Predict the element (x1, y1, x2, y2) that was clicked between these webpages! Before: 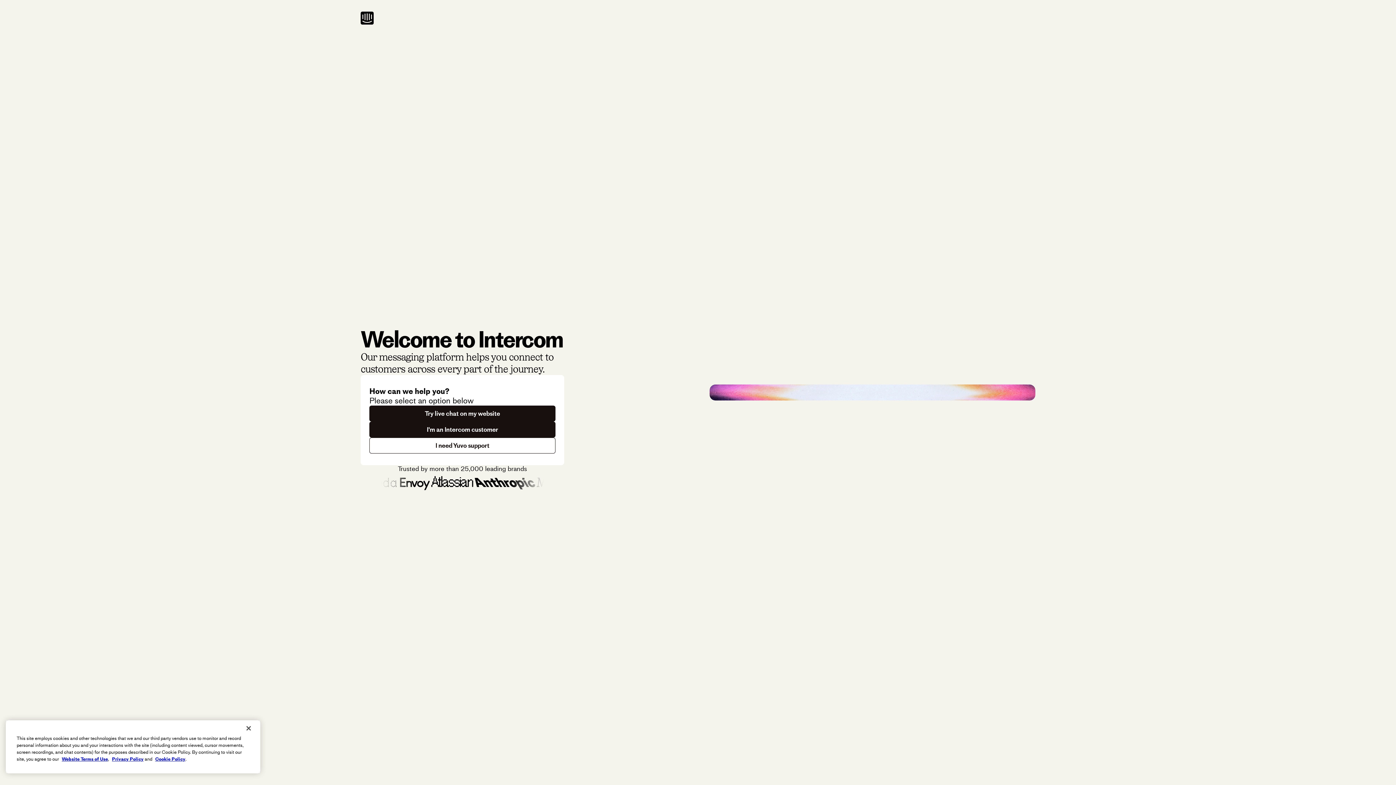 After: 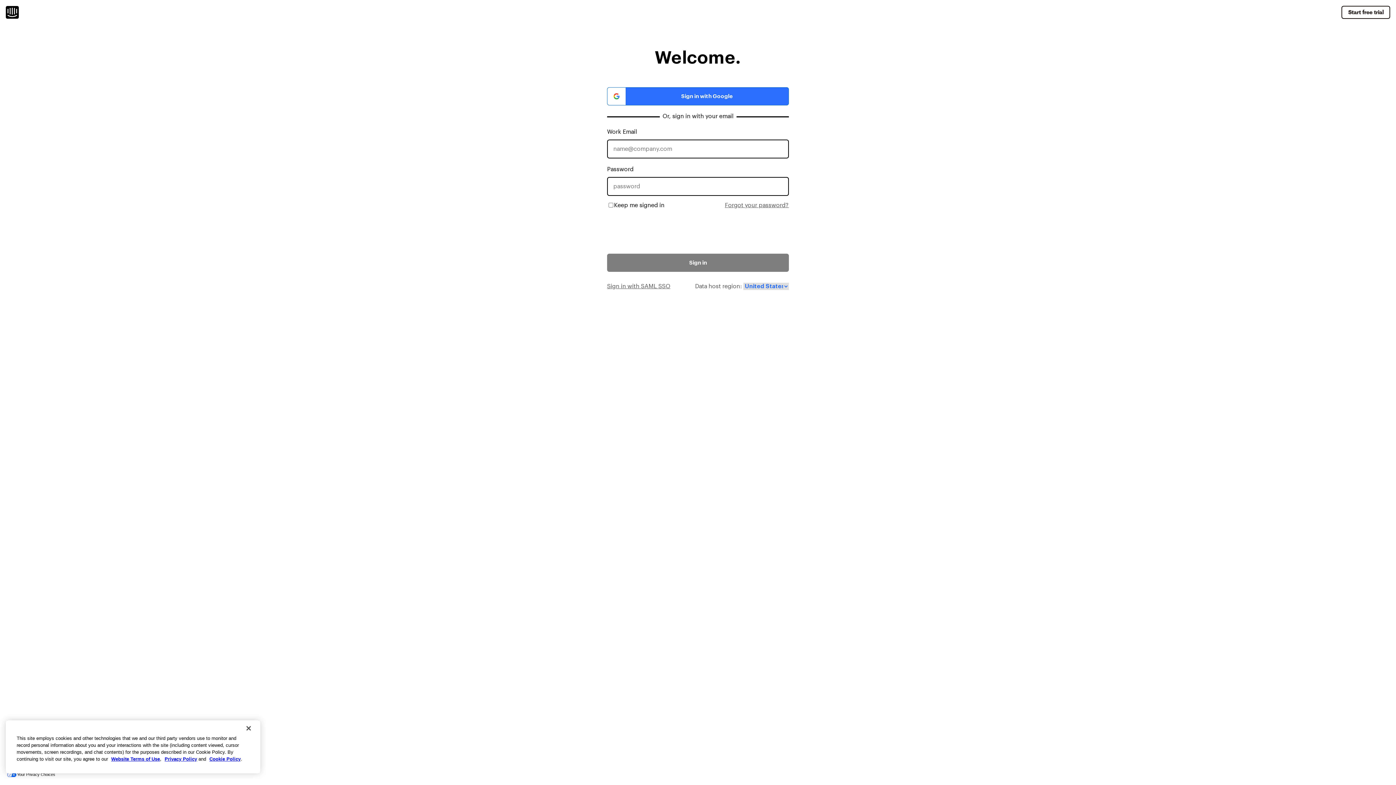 Action: label: I'm an Intercom customer bbox: (369, 421, 555, 437)